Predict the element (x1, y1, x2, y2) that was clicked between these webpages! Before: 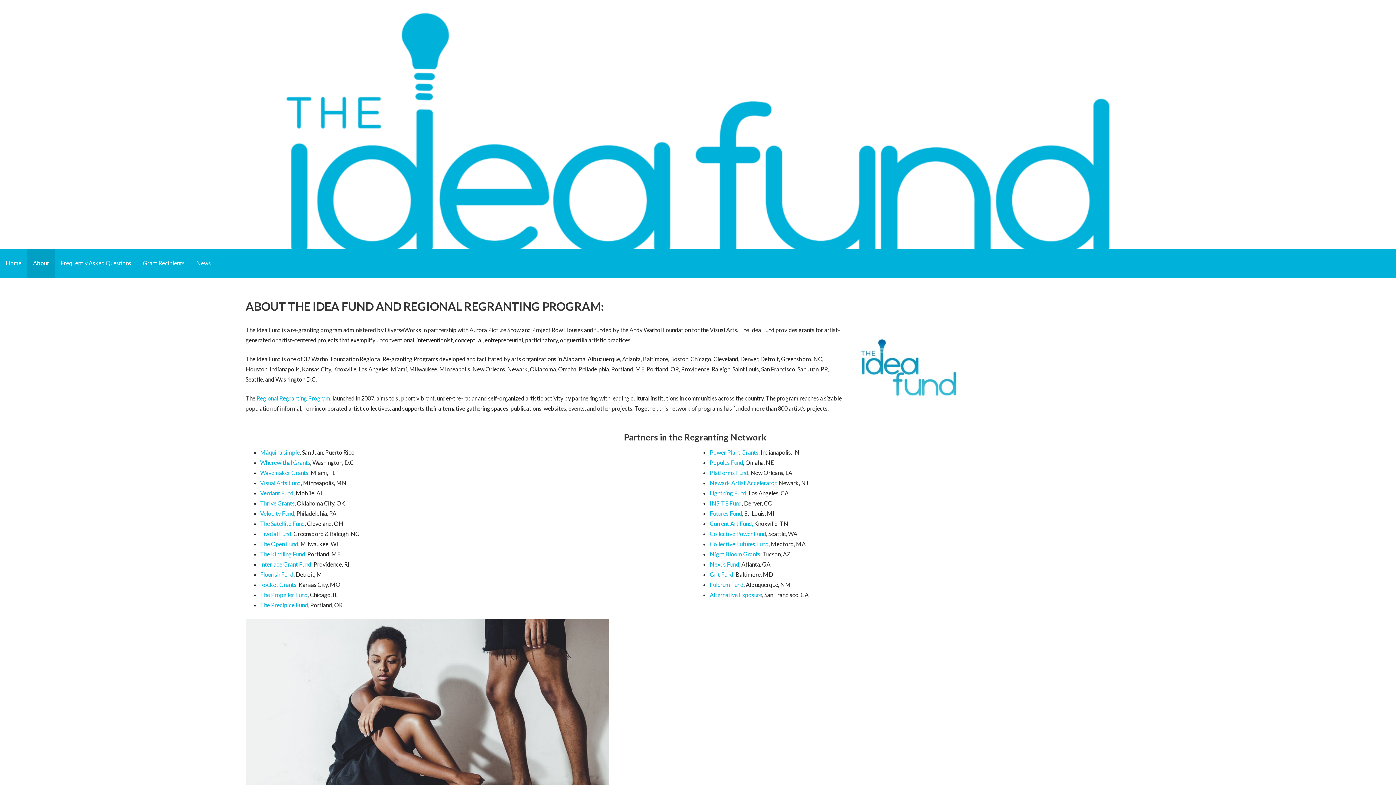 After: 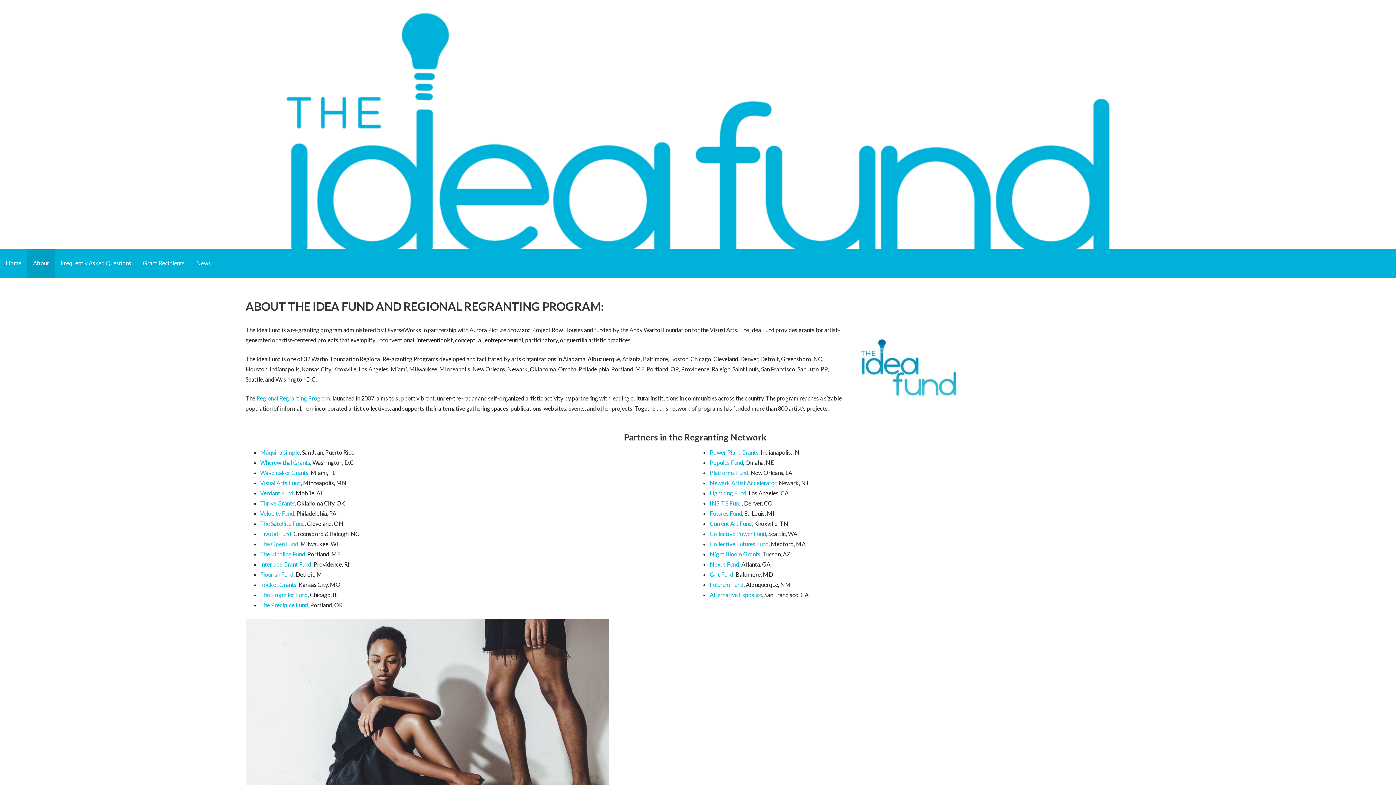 Action: bbox: (260, 540, 298, 547) label: The Open Fund